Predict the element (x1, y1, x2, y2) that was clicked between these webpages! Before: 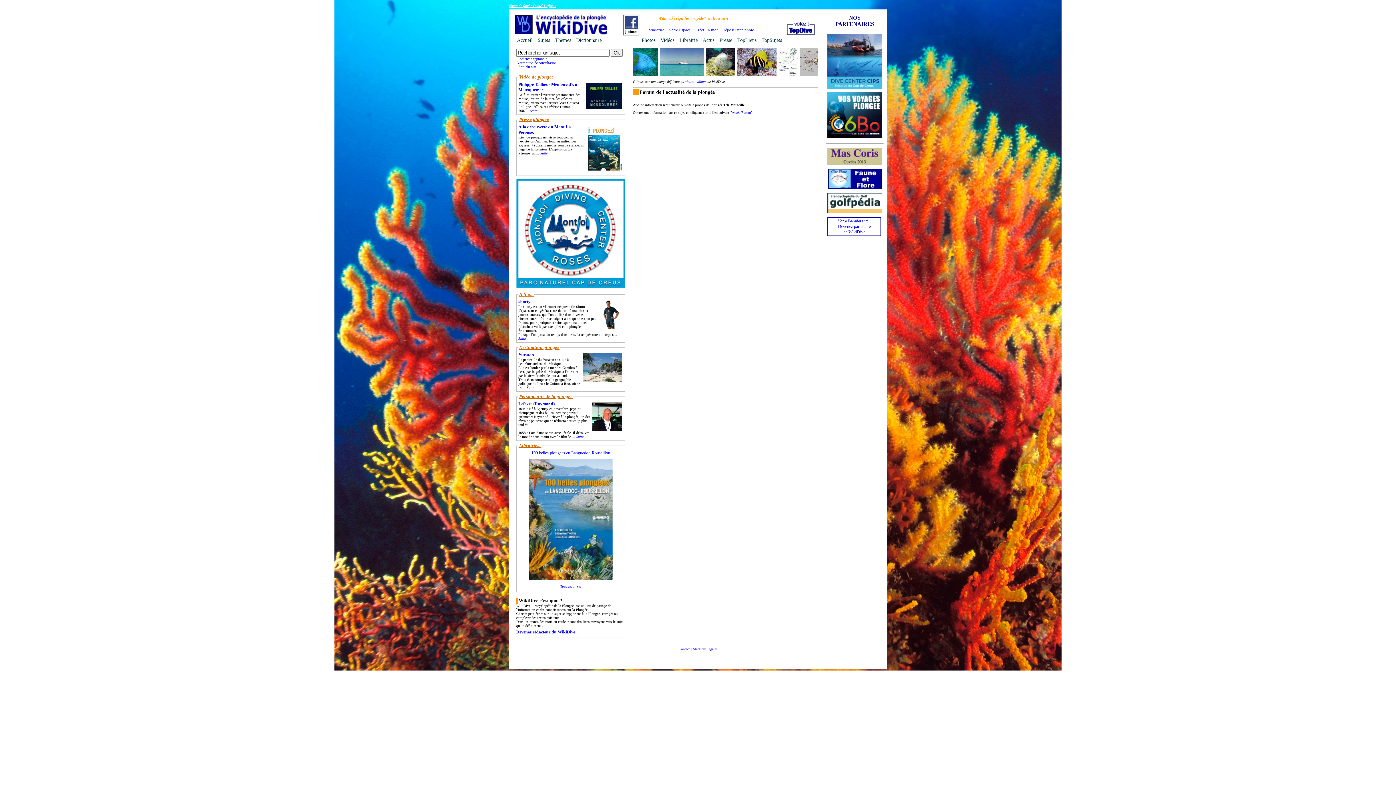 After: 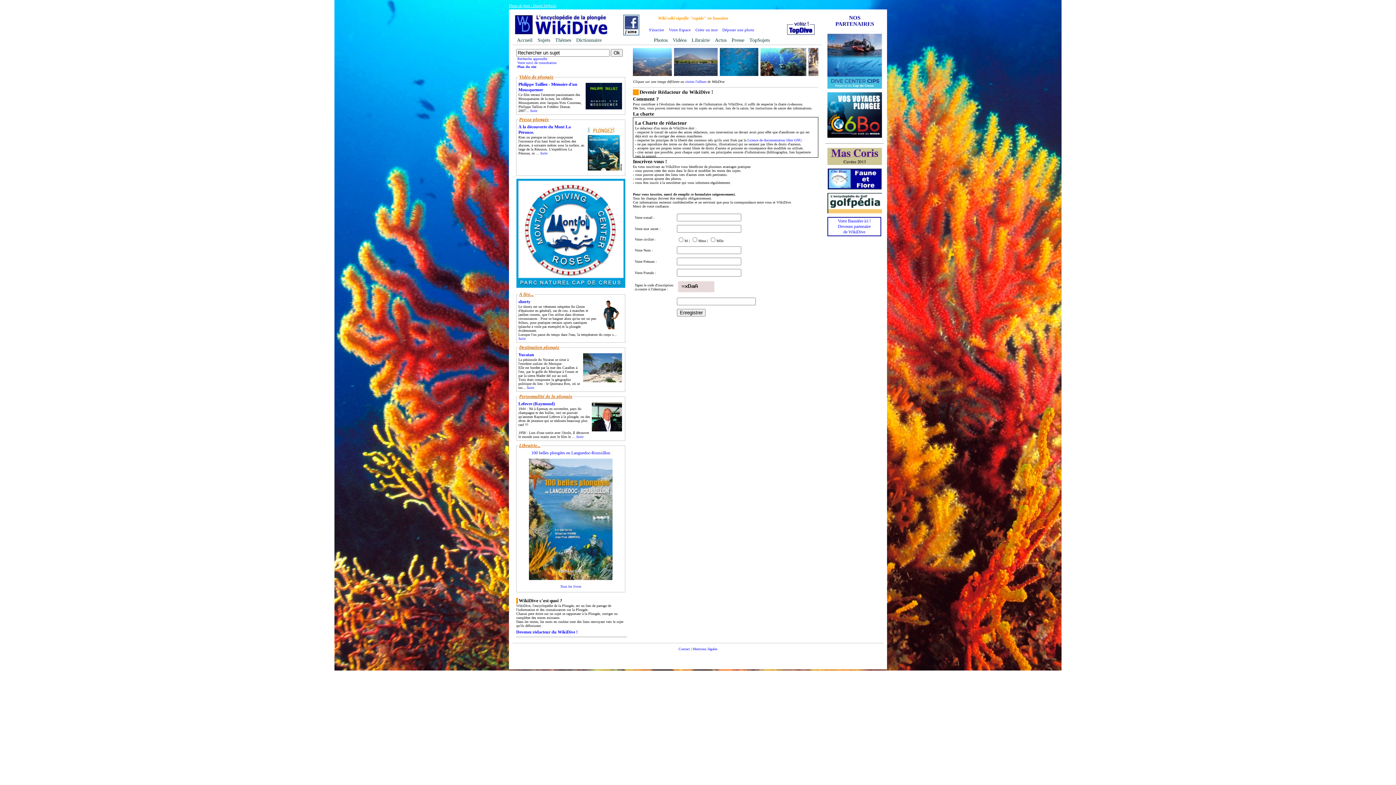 Action: label: Devenez rédacteur du WikiDive ! bbox: (516, 629, 577, 634)